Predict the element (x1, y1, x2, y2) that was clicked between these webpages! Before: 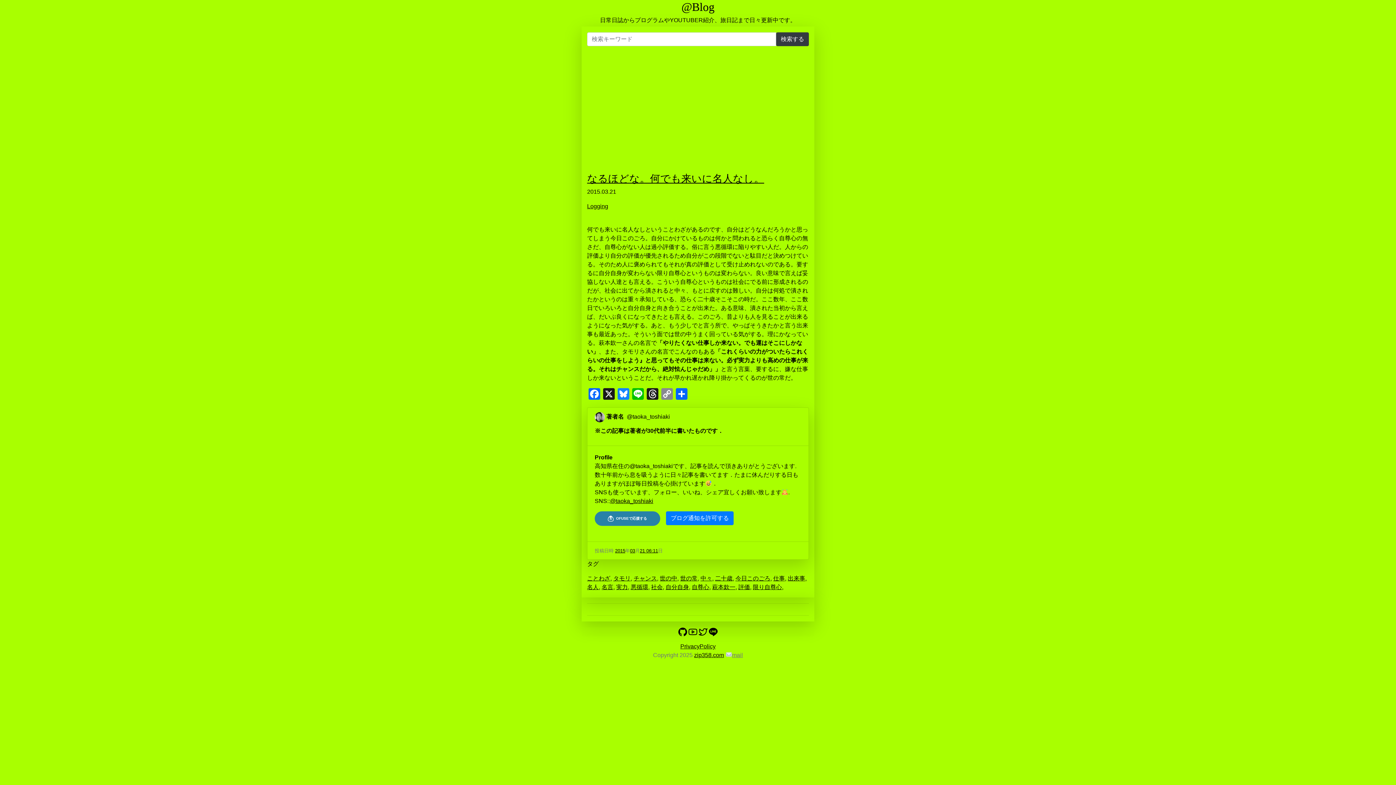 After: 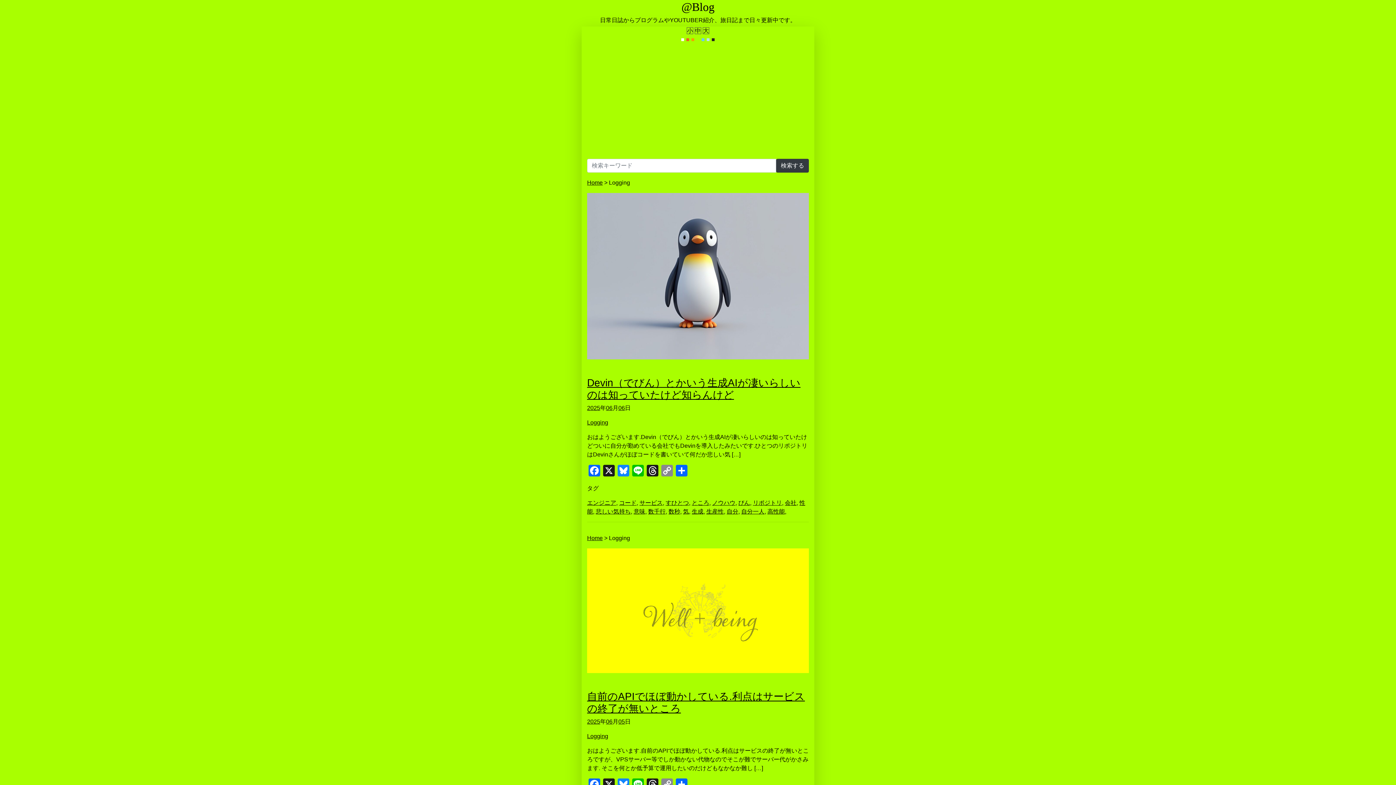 Action: label: Logging bbox: (587, 203, 608, 209)